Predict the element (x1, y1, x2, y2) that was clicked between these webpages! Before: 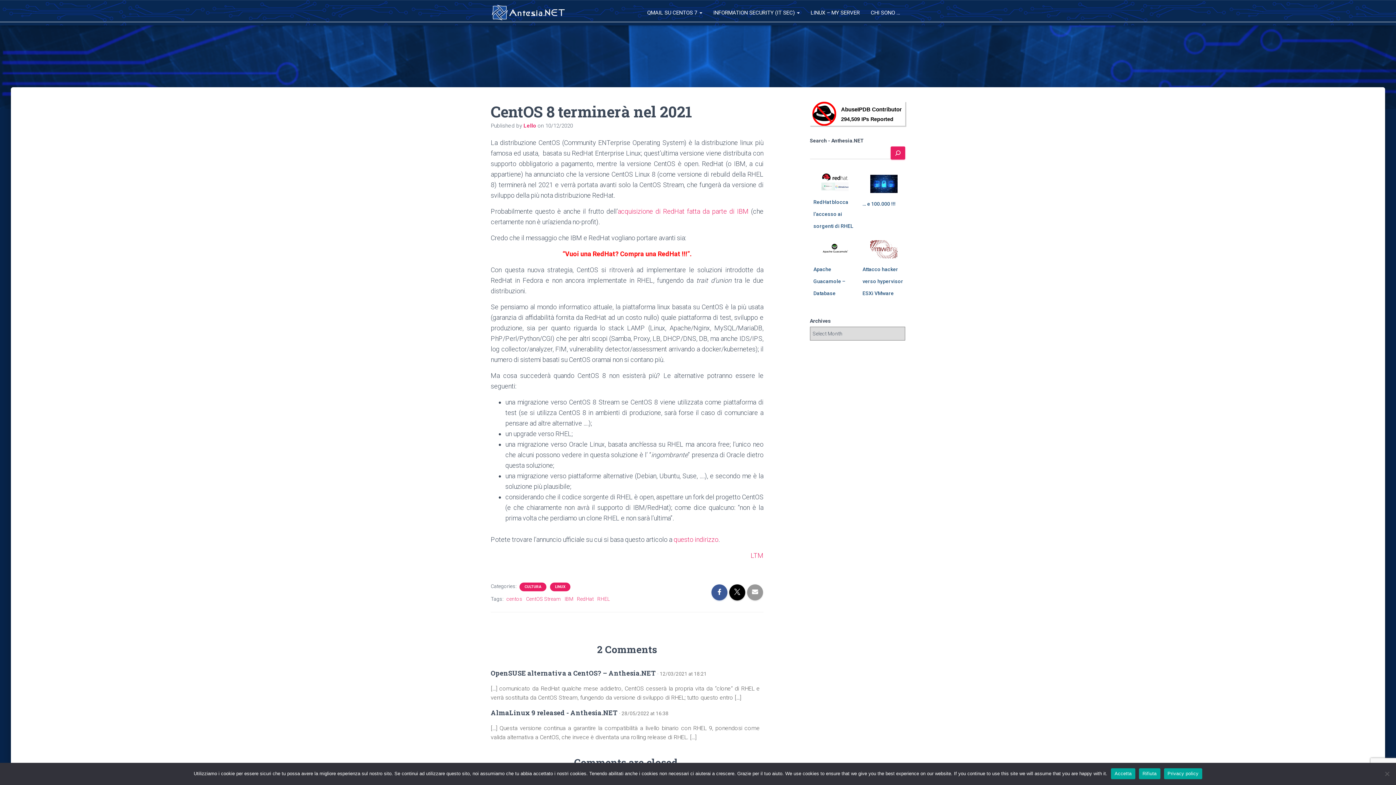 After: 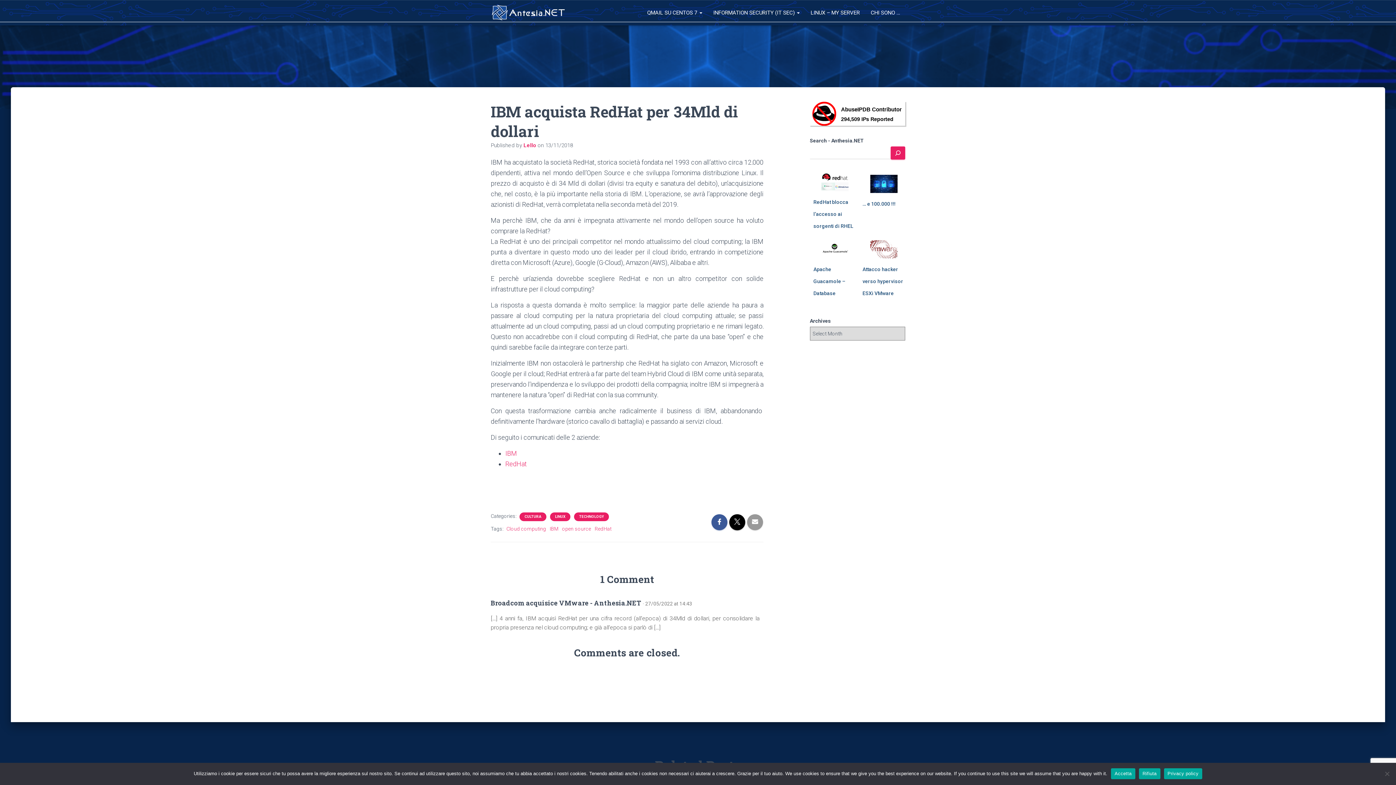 Action: label: acquisizione di RedHat fatta da parte di IBM bbox: (617, 207, 748, 215)